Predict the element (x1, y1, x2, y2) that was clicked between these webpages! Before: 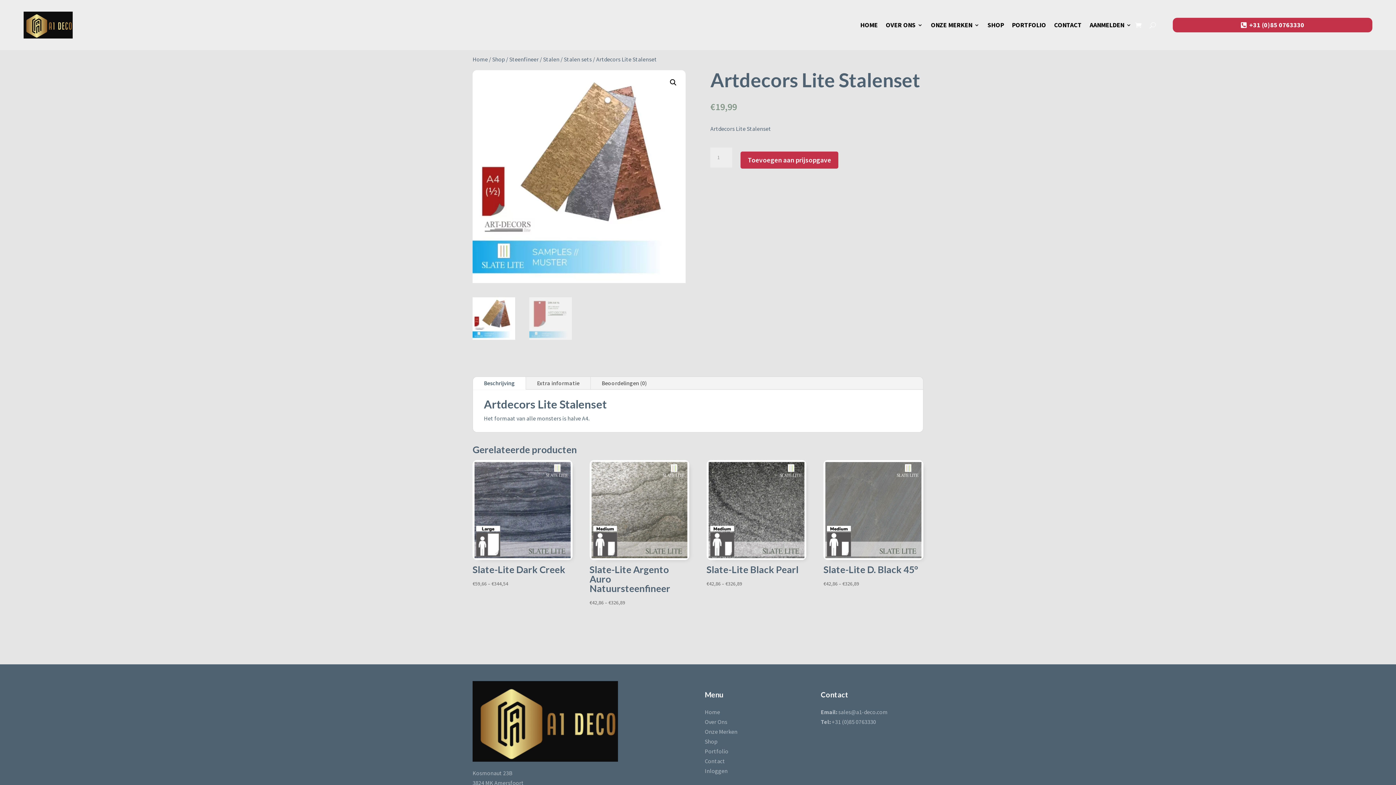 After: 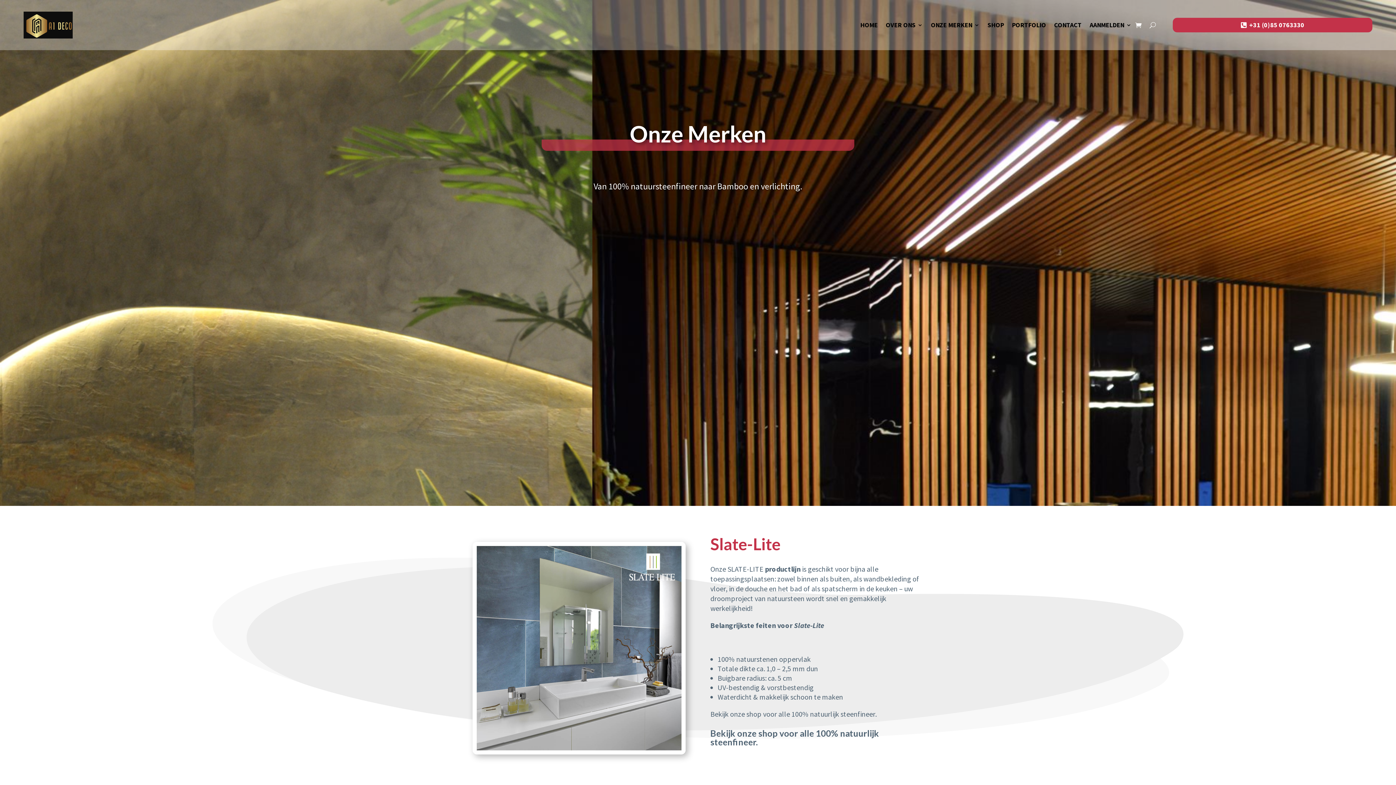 Action: bbox: (704, 728, 737, 735) label: Onze Merken